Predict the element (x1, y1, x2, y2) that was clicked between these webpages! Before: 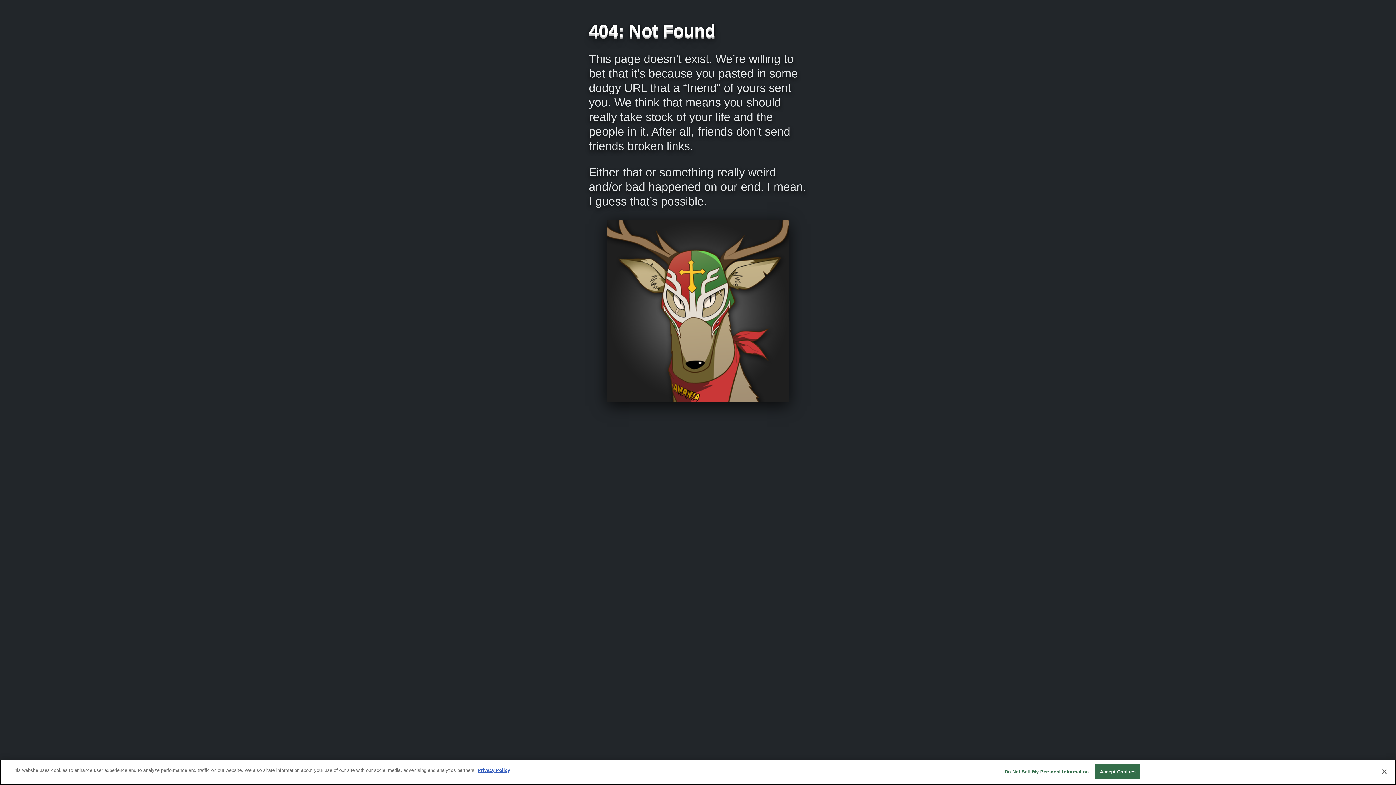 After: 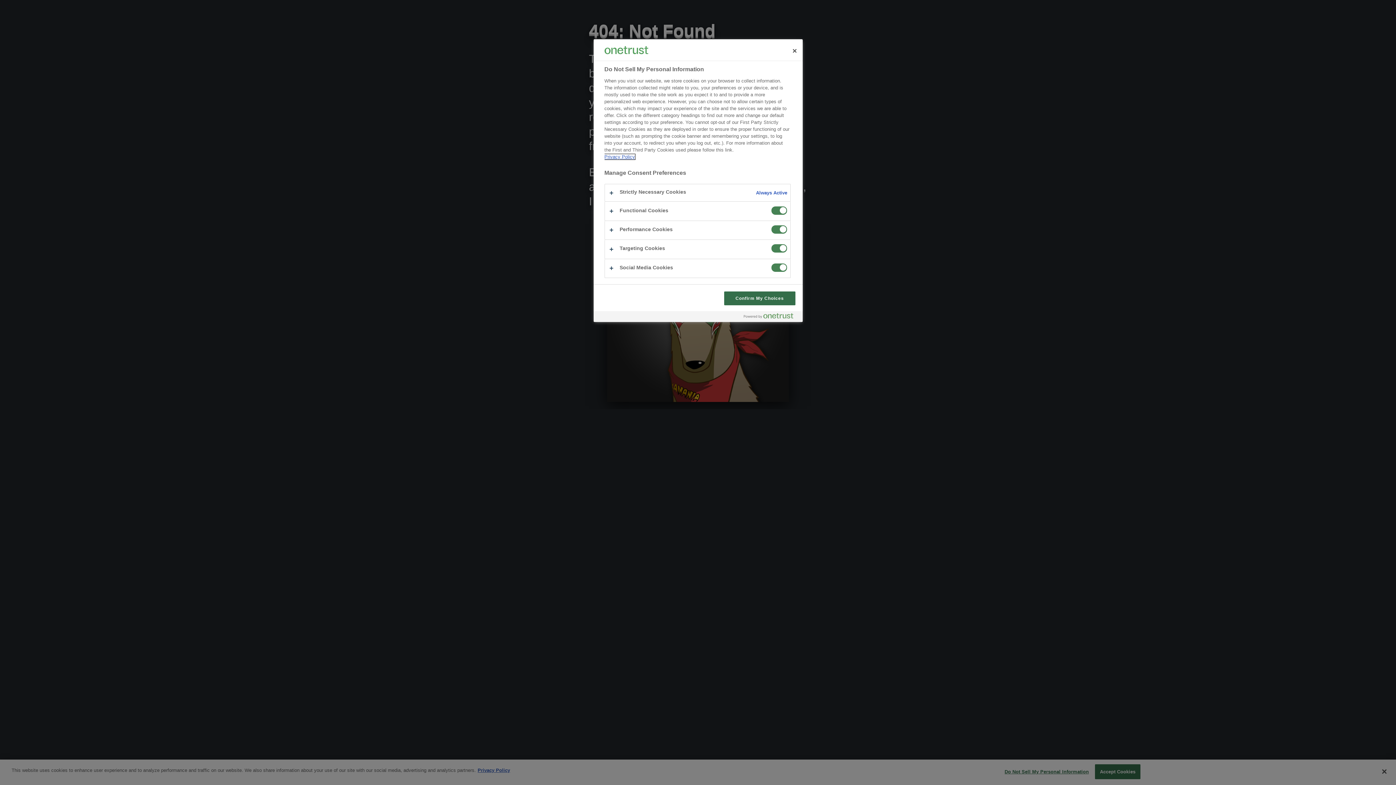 Action: label: Do Not Sell My Personal Information bbox: (1004, 765, 1089, 779)